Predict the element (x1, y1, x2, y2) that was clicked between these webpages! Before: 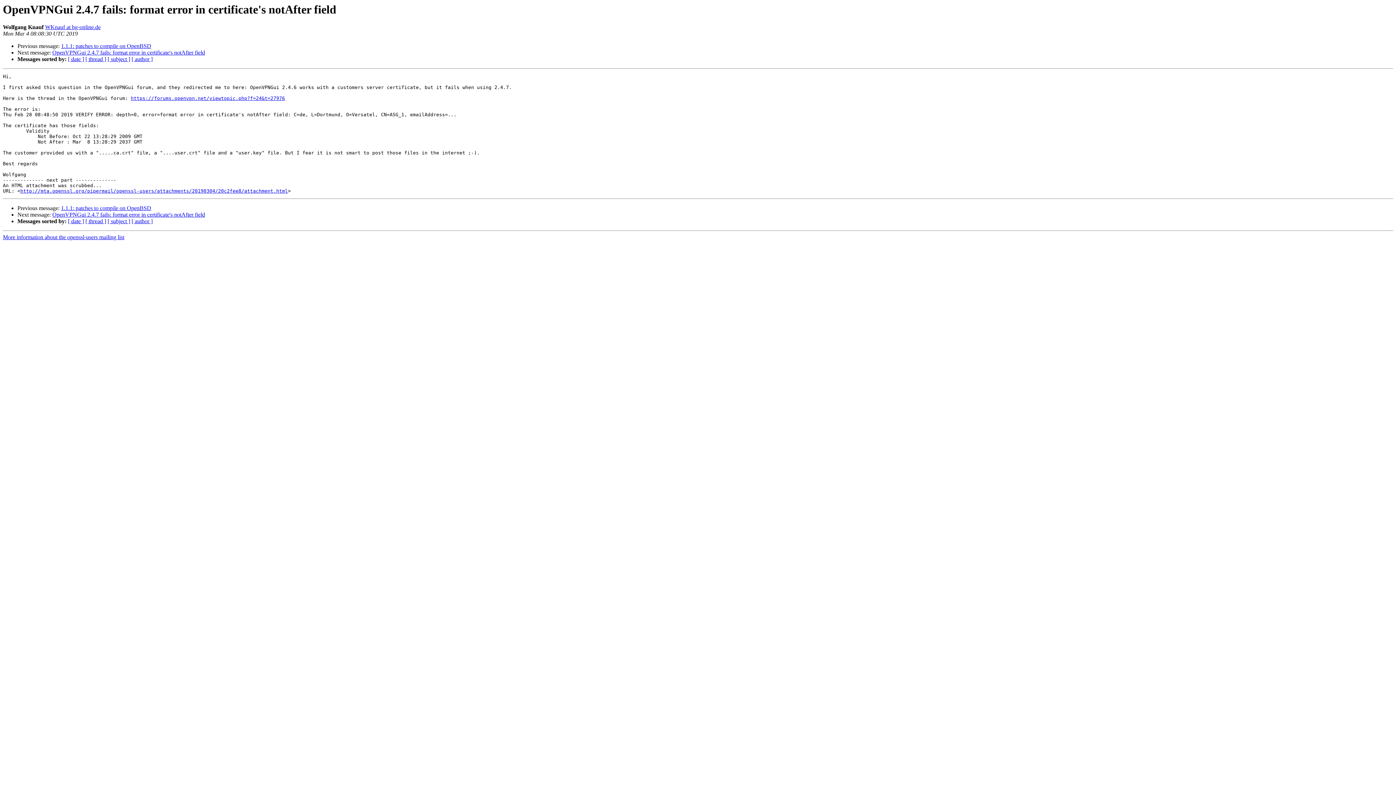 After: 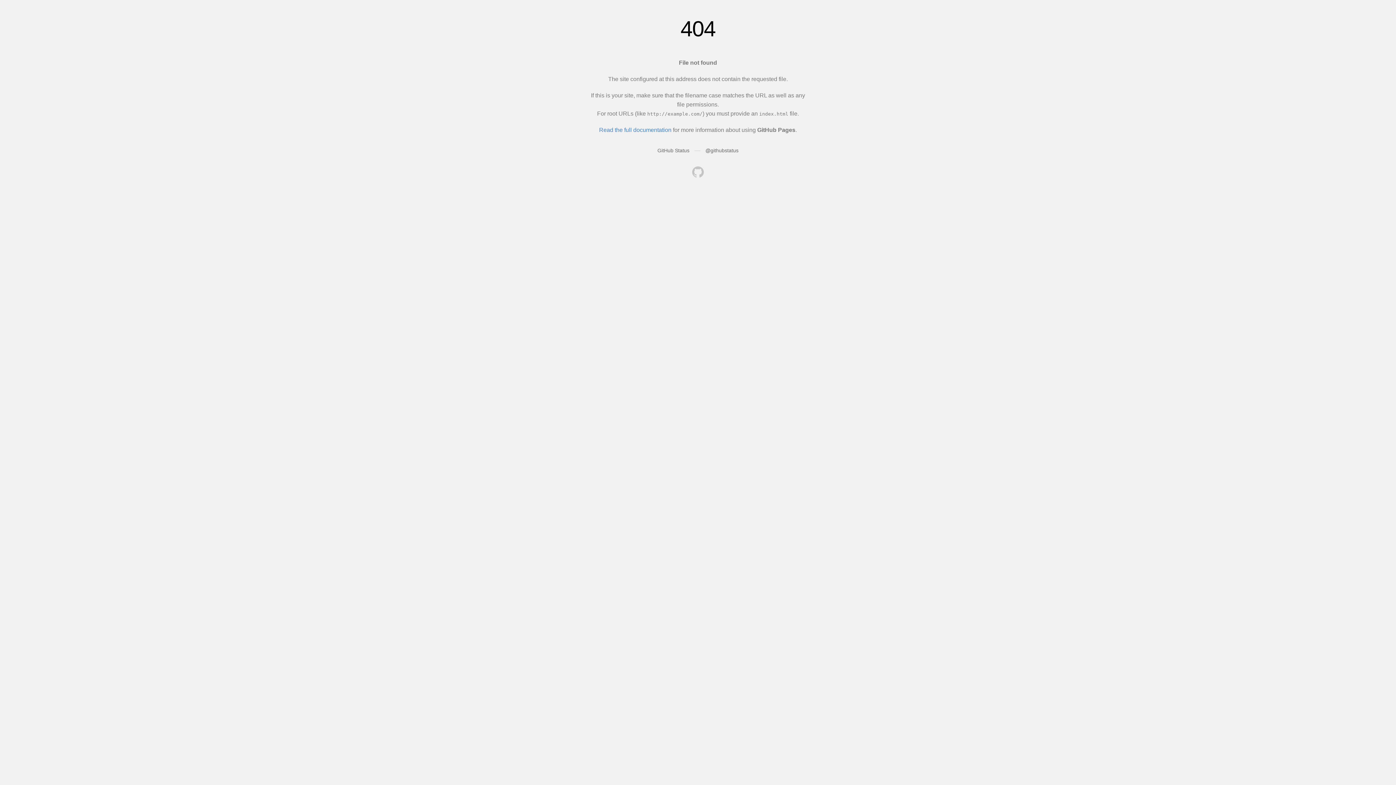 Action: bbox: (20, 188, 288, 193) label: http://mta.openssl.org/pipermail/openssl-users/attachments/20190304/20c2fee8/attachment.html